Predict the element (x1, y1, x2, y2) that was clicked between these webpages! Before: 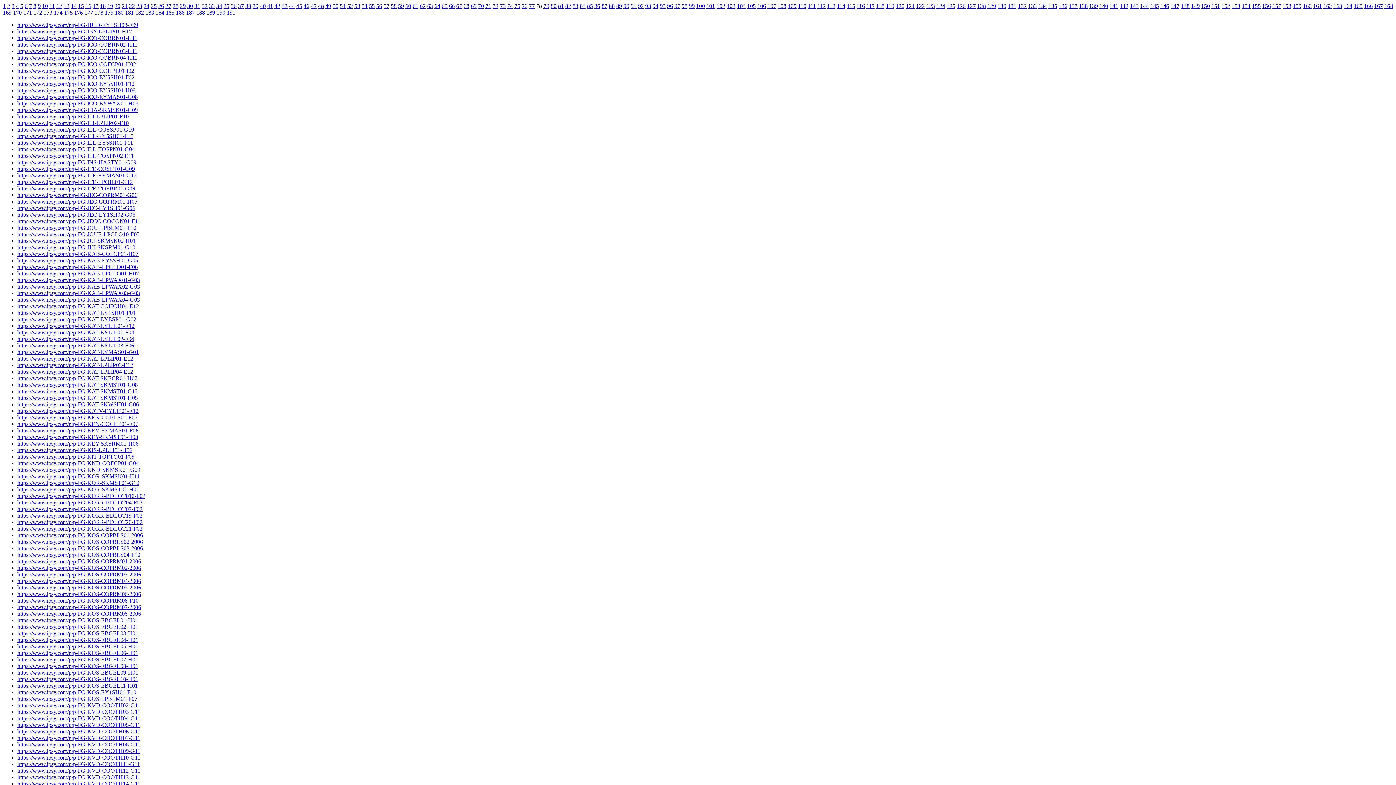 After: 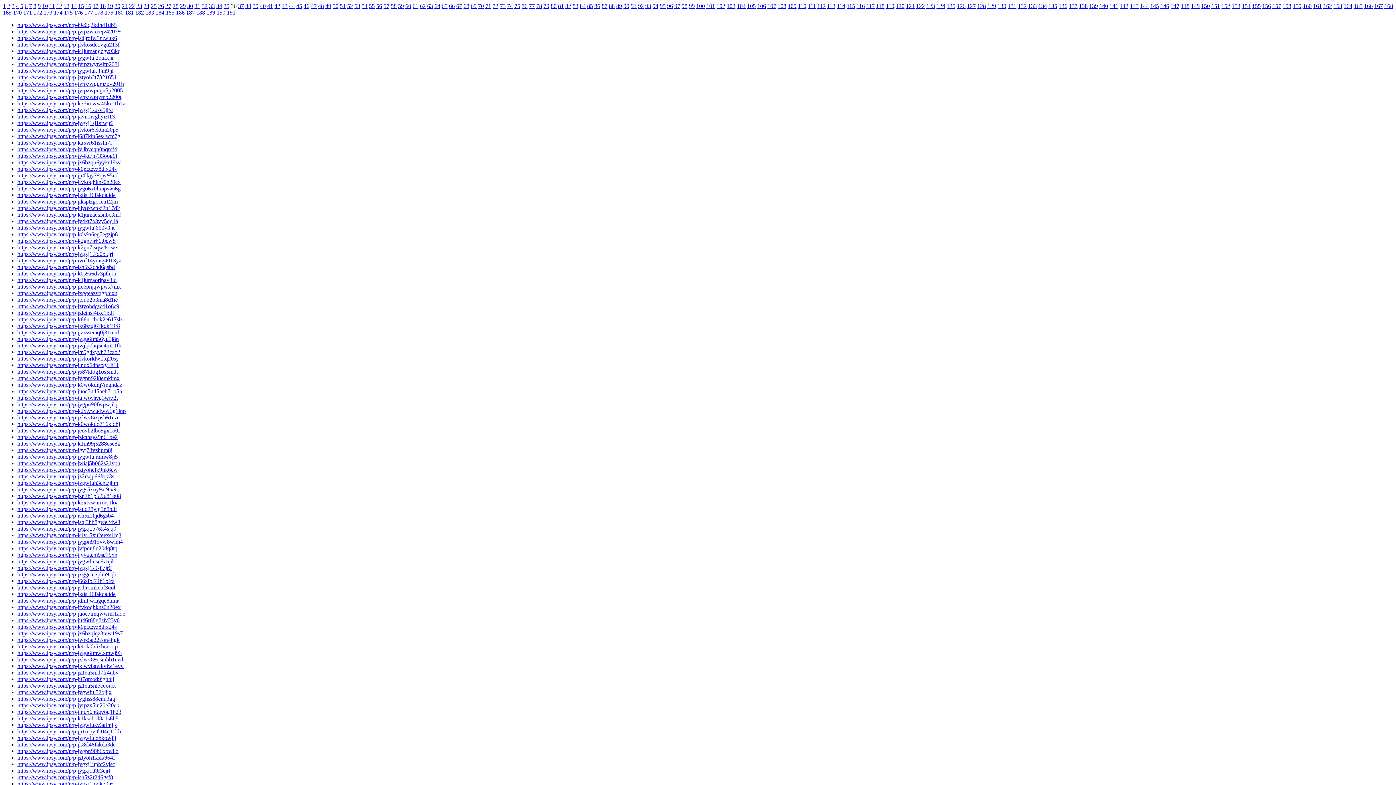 Action: label: 36 bbox: (230, 2, 236, 9)